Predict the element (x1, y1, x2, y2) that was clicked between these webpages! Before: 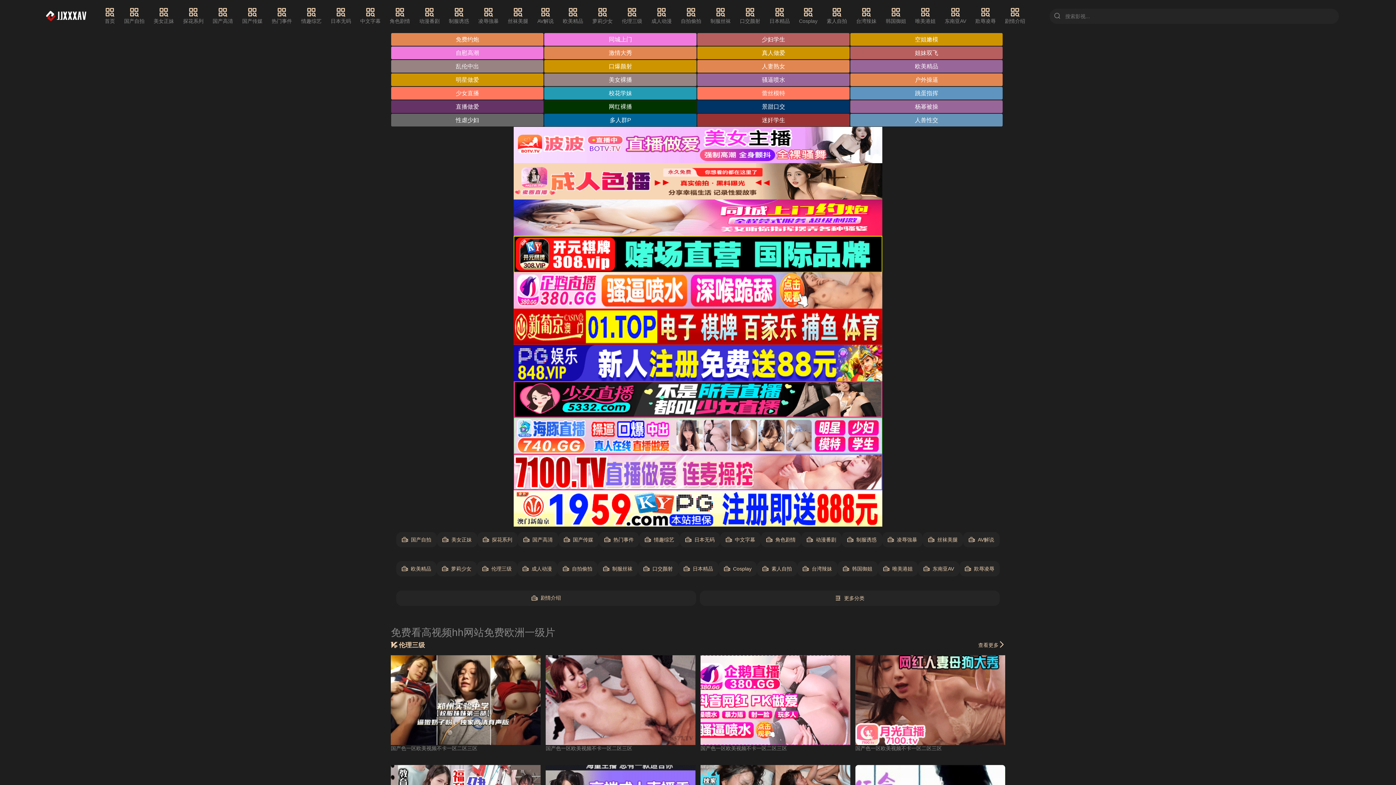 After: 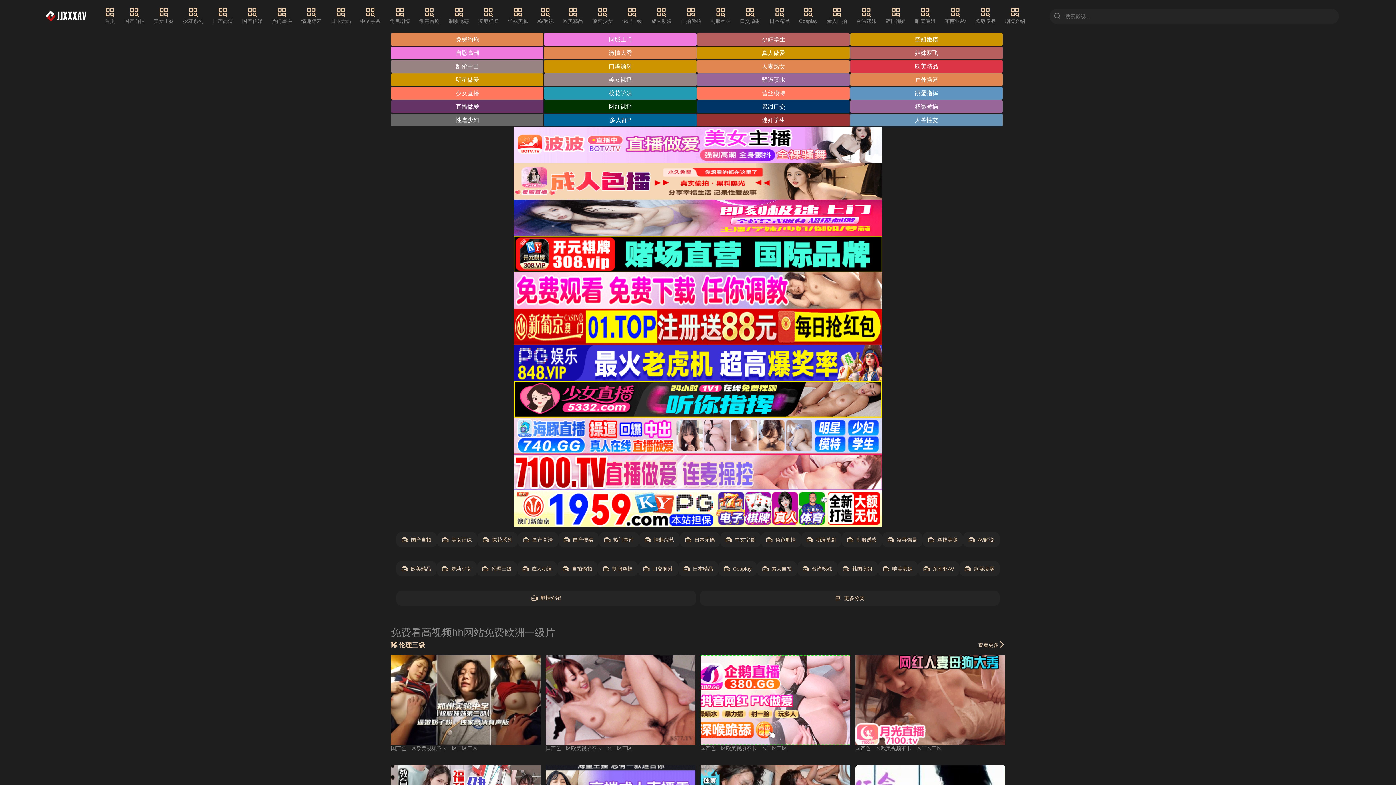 Action: bbox: (850, 60, 1003, 72) label: 欧美精品